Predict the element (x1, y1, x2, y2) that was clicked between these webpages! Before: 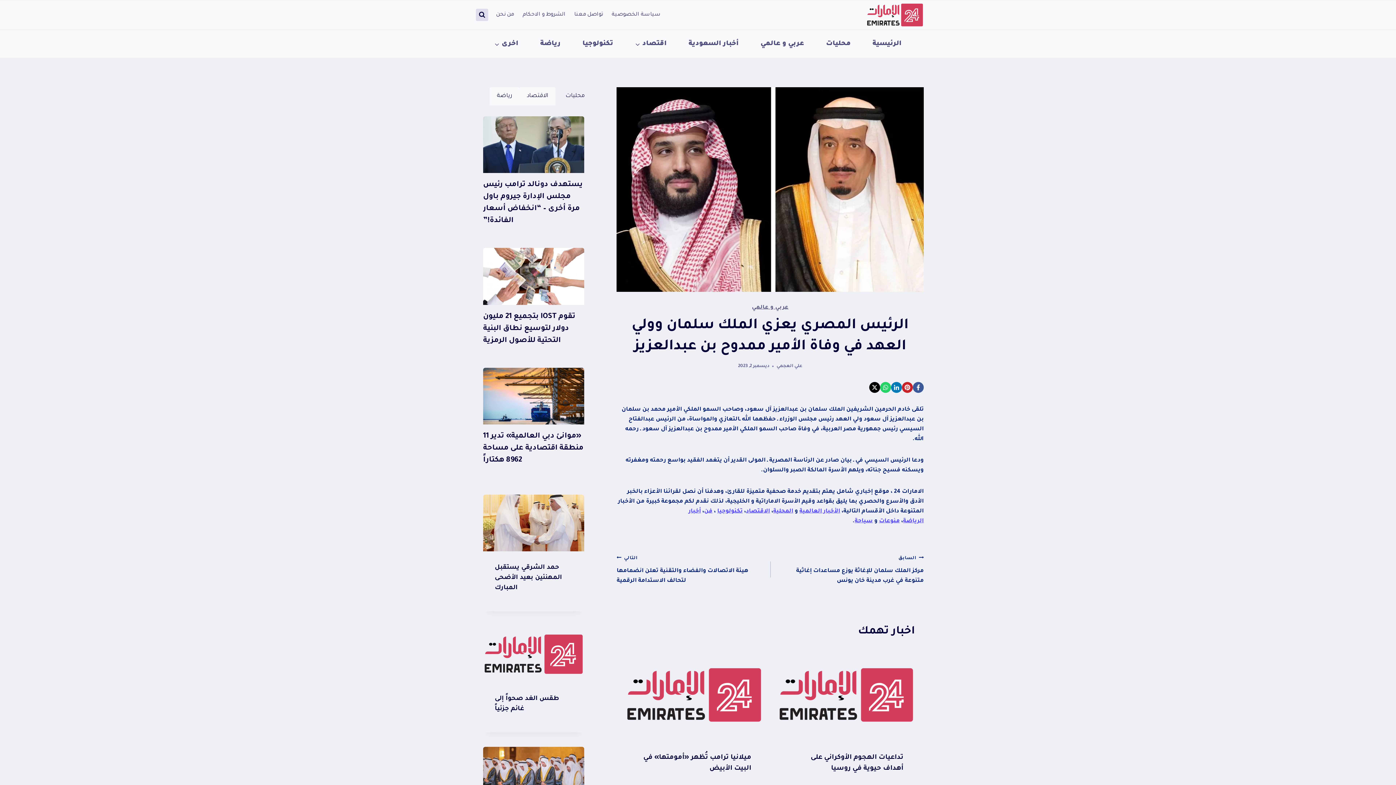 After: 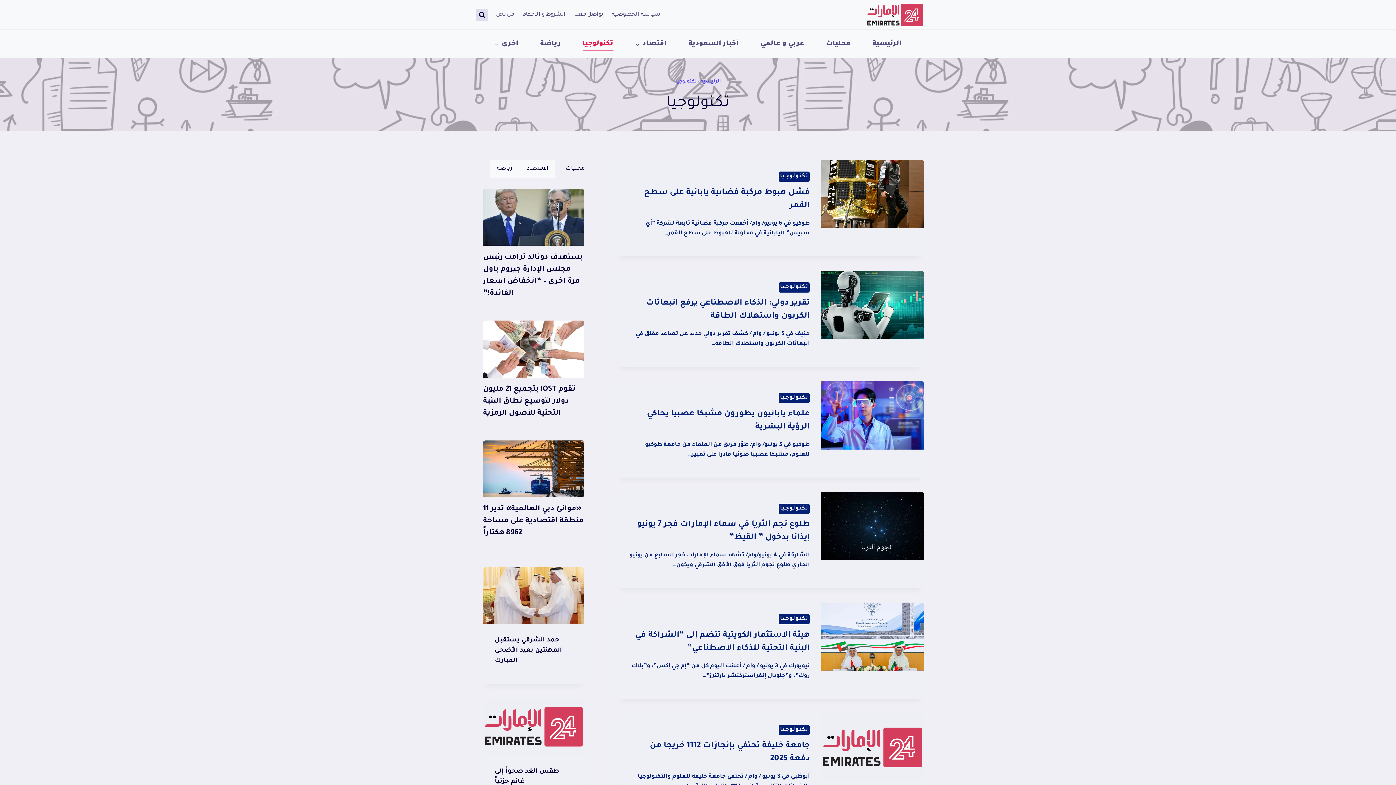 Action: bbox: (717, 508, 742, 514) label: تكنولوجيا